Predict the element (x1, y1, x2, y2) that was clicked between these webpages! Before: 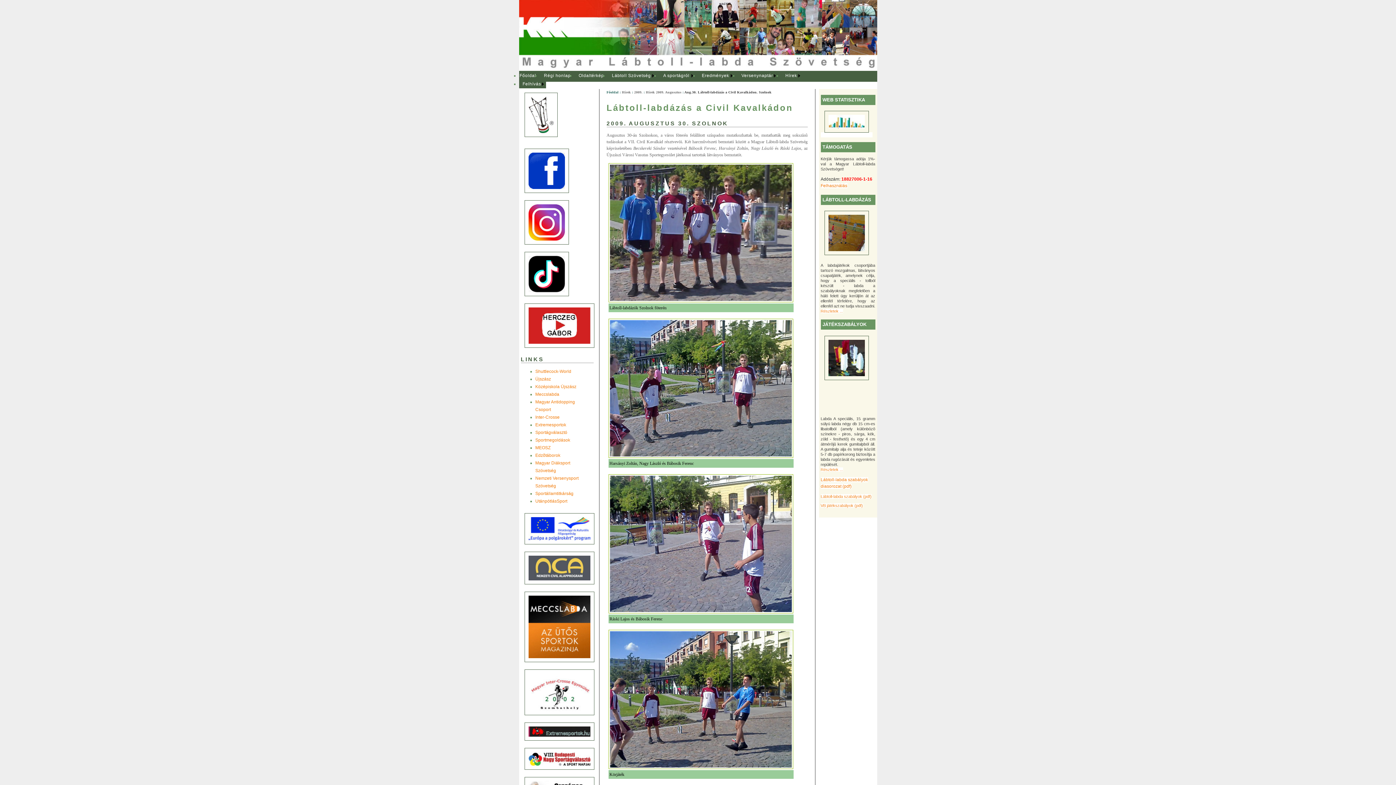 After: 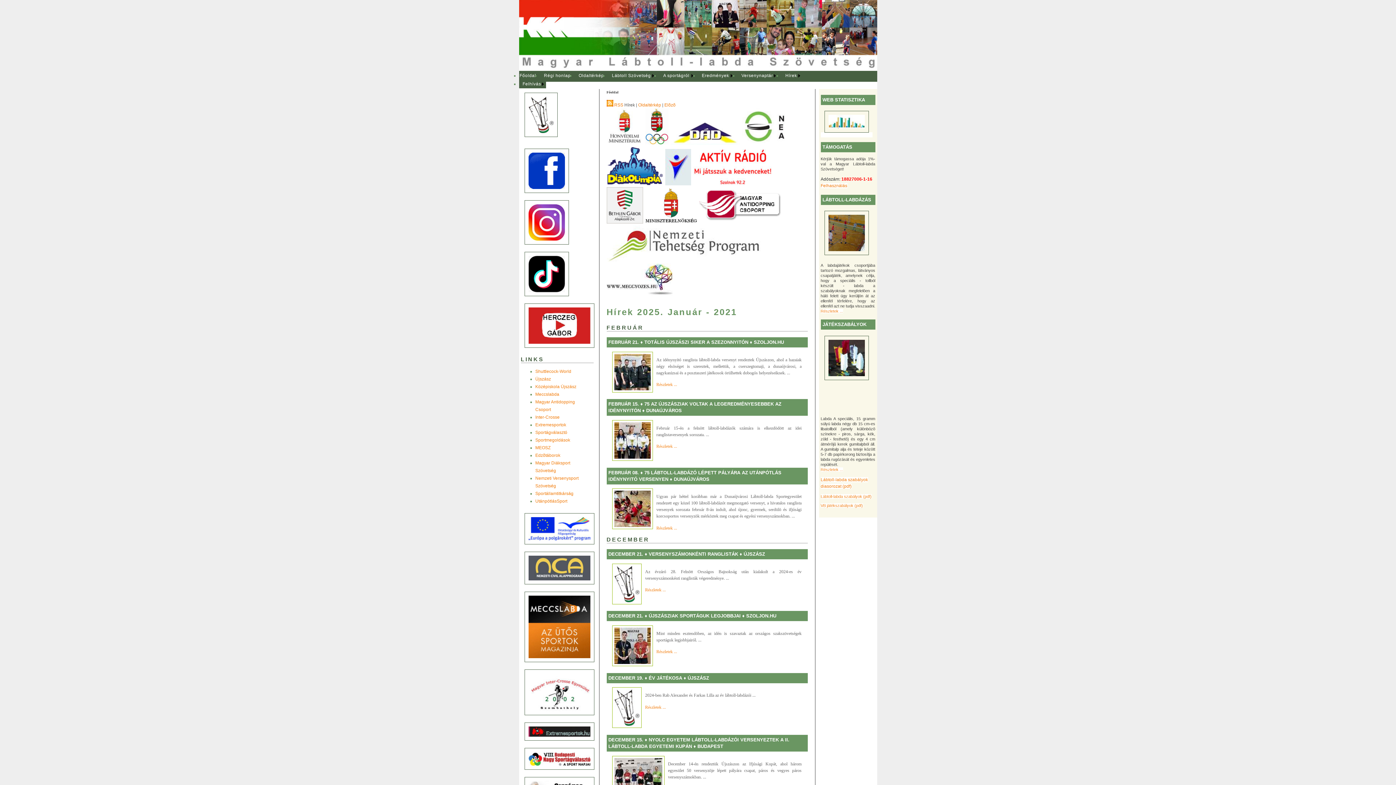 Action: label: Főoldal bbox: (606, 90, 618, 94)